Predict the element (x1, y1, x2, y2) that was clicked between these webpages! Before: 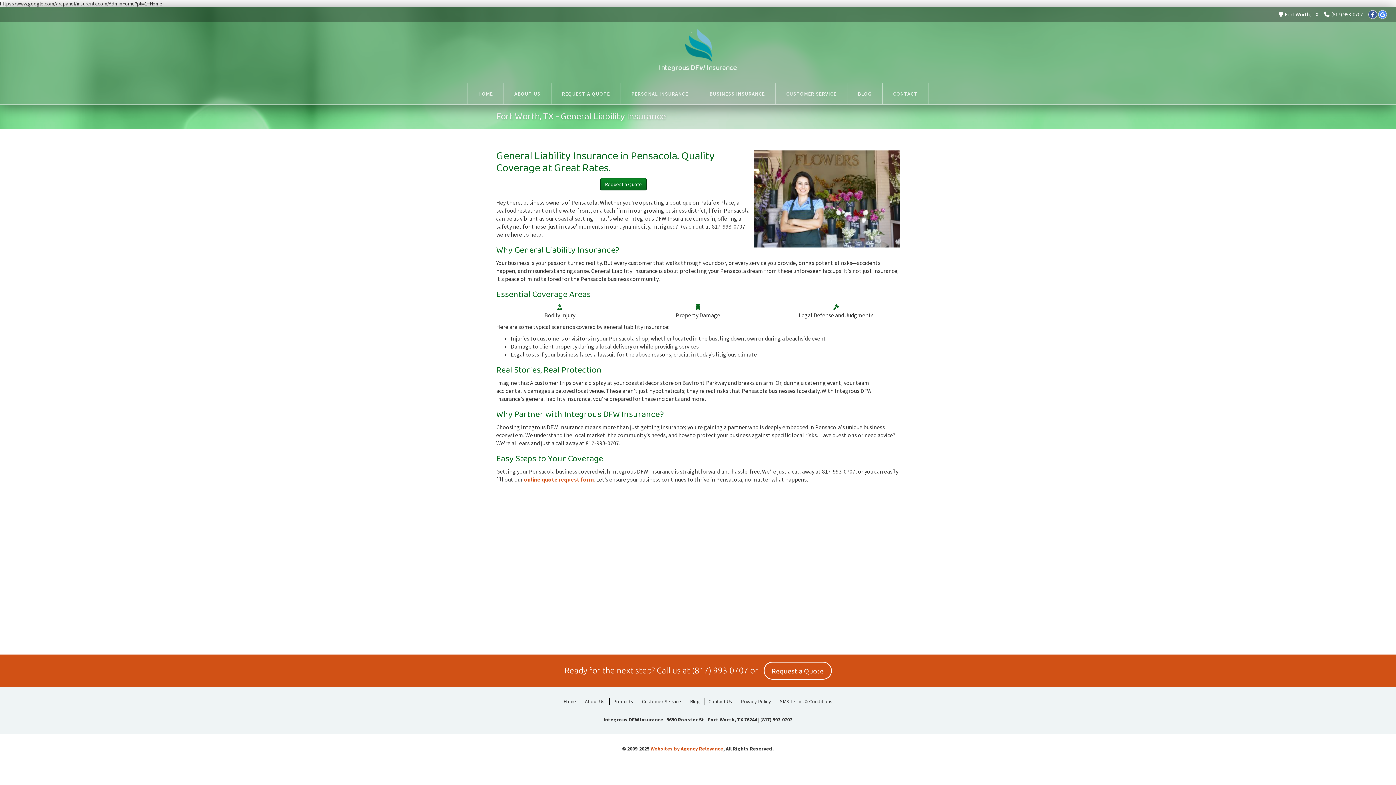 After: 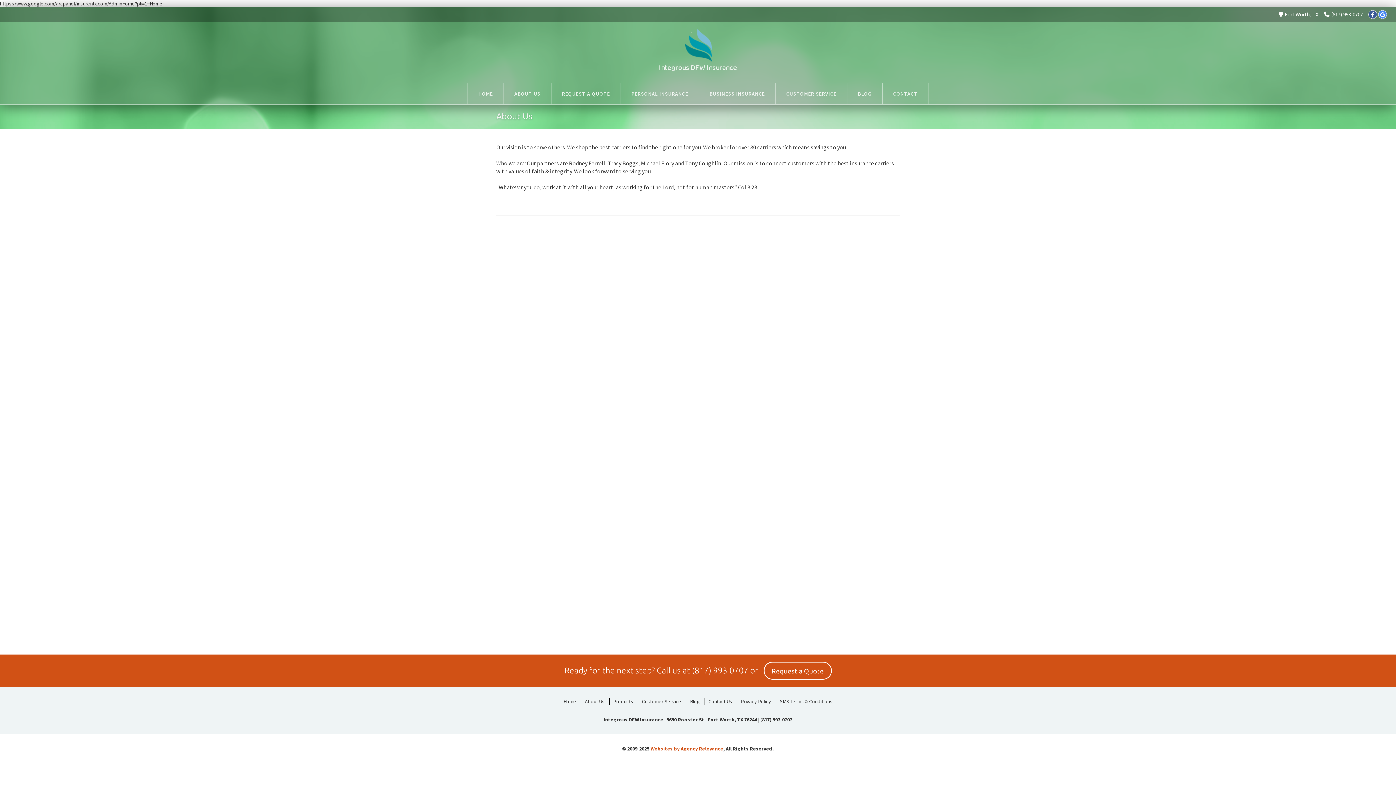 Action: bbox: (581, 698, 608, 705) label: About Us